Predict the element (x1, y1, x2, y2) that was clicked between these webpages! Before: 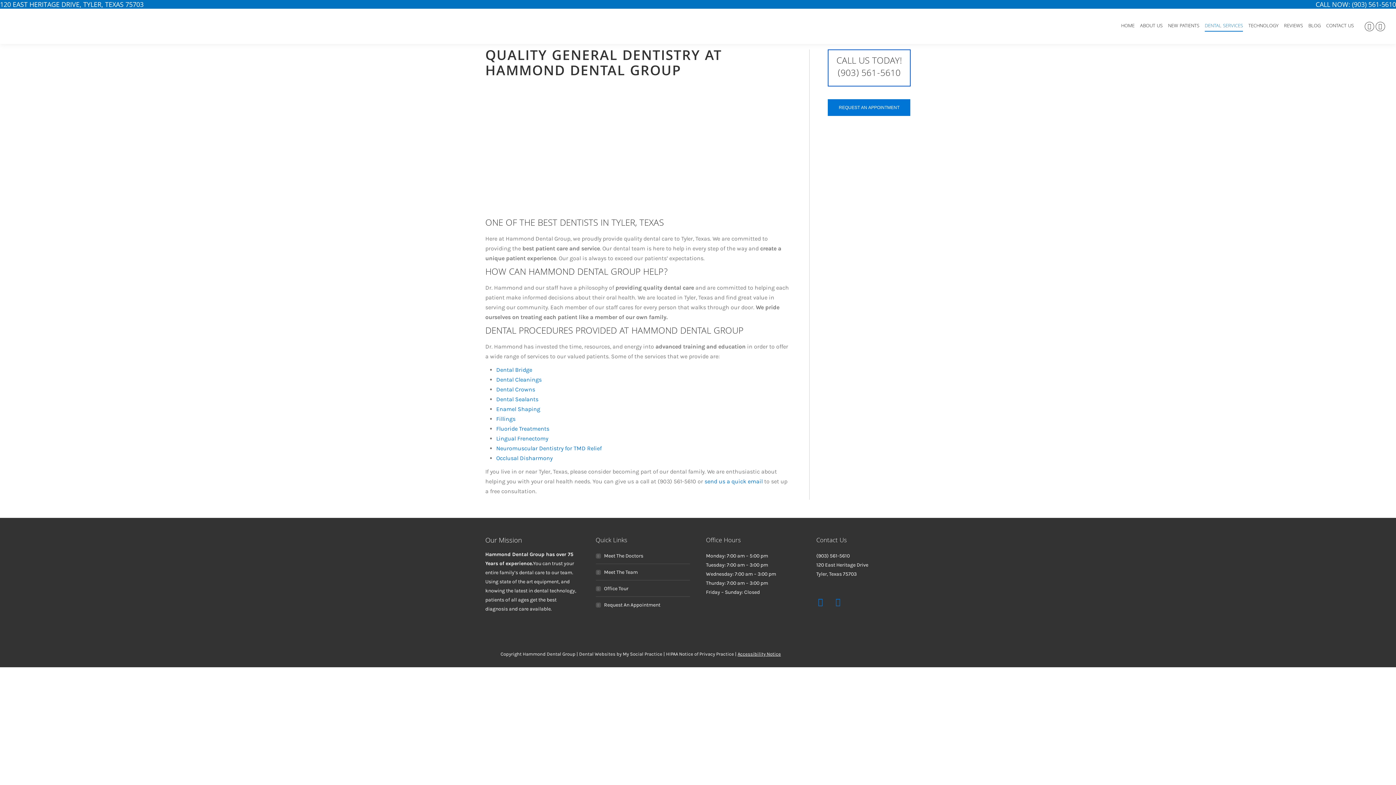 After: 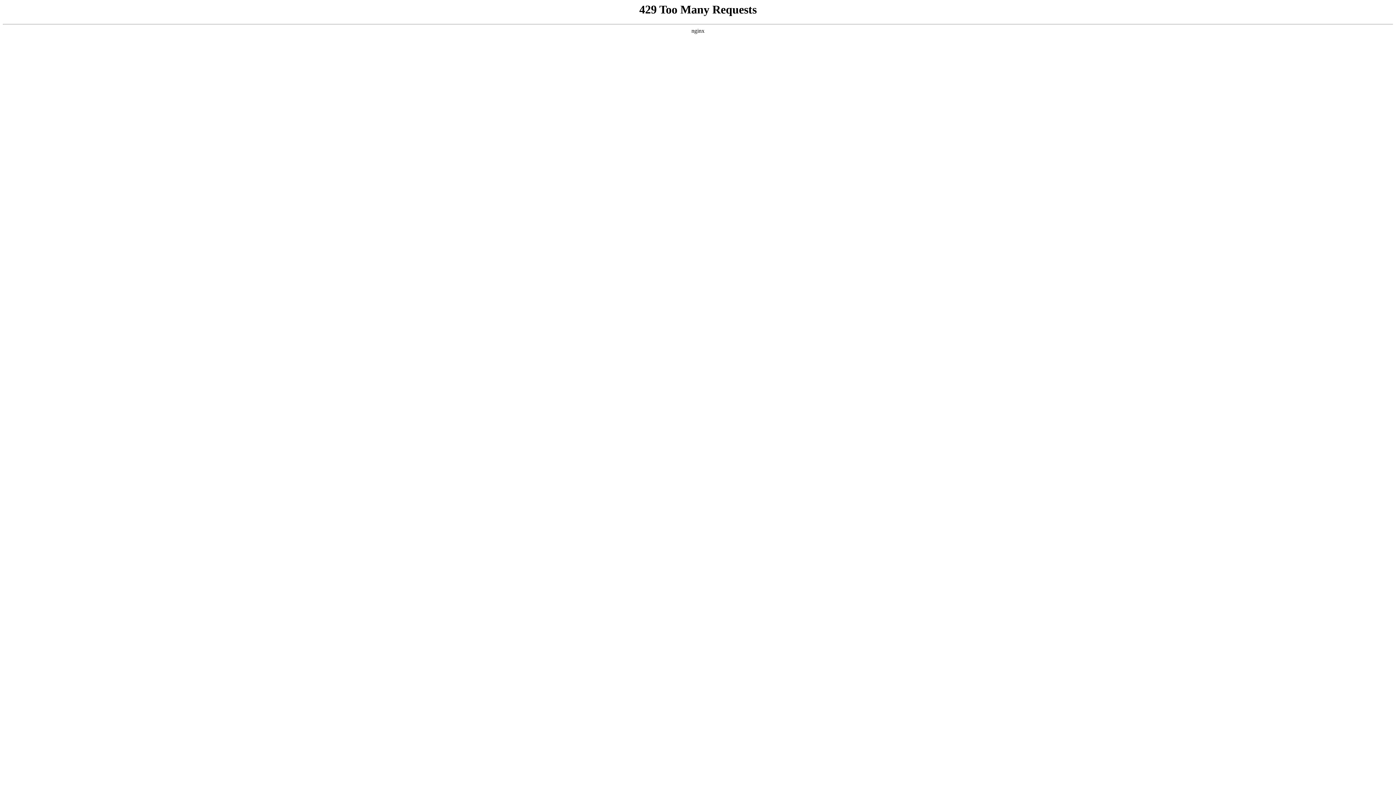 Action: label: Fillings  bbox: (496, 415, 517, 422)